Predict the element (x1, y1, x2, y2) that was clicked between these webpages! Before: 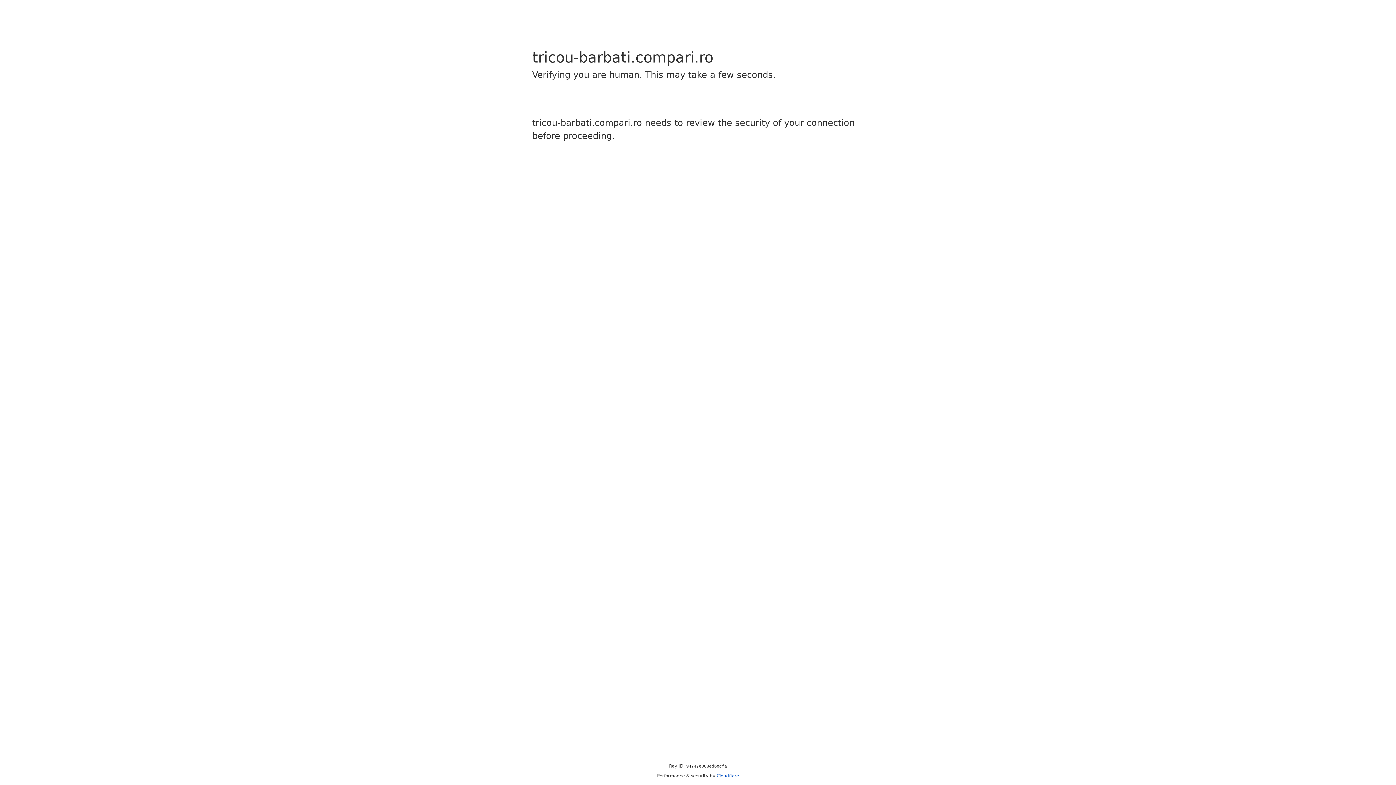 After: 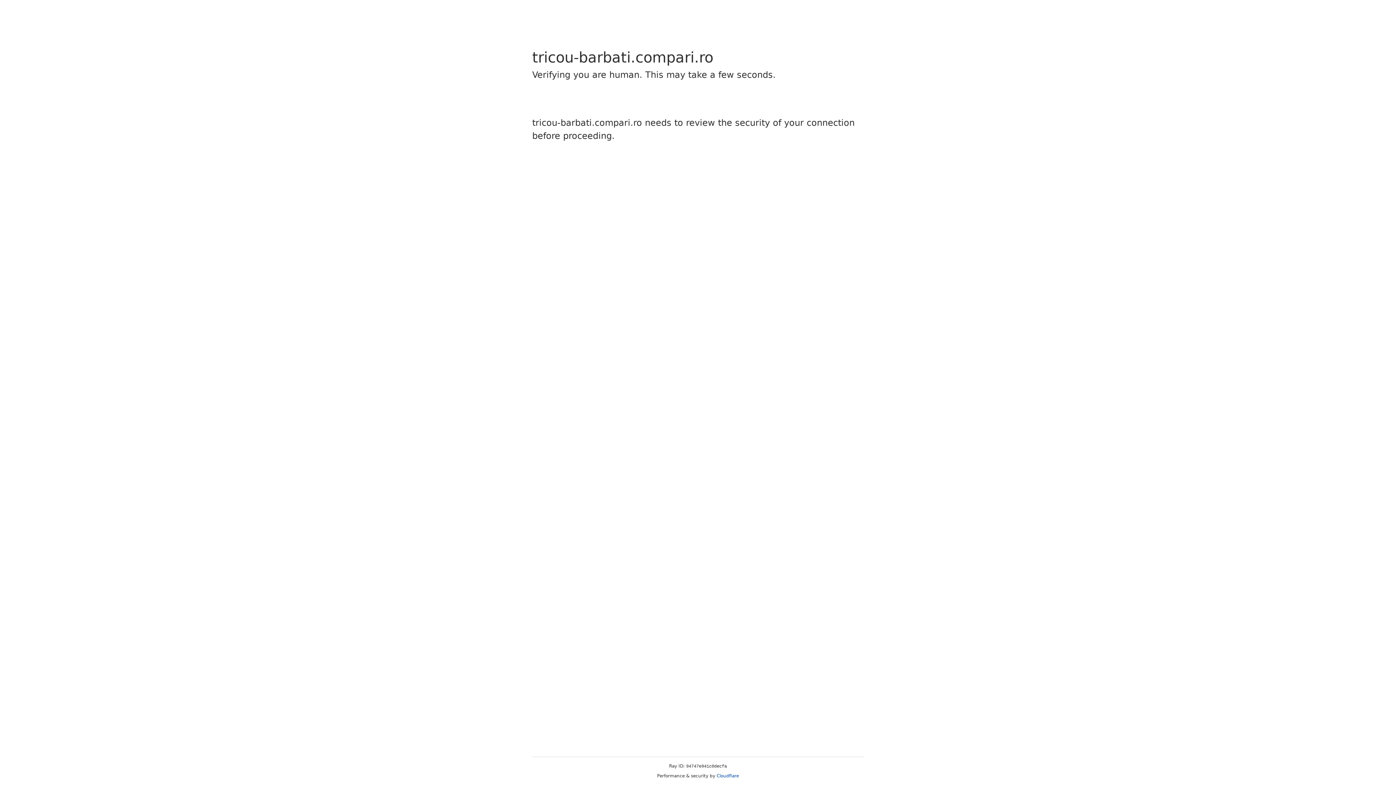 Action: label: Cloudflare bbox: (716, 773, 739, 778)